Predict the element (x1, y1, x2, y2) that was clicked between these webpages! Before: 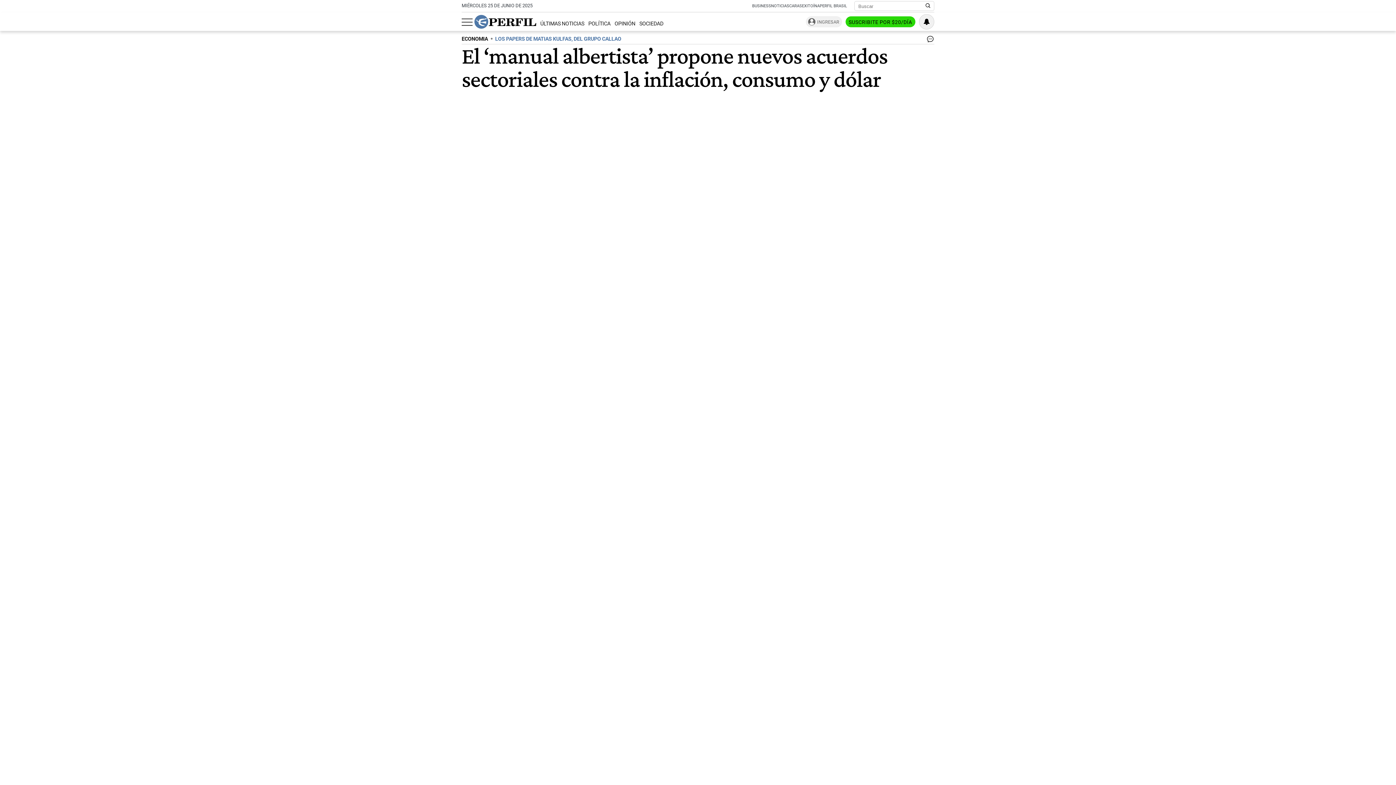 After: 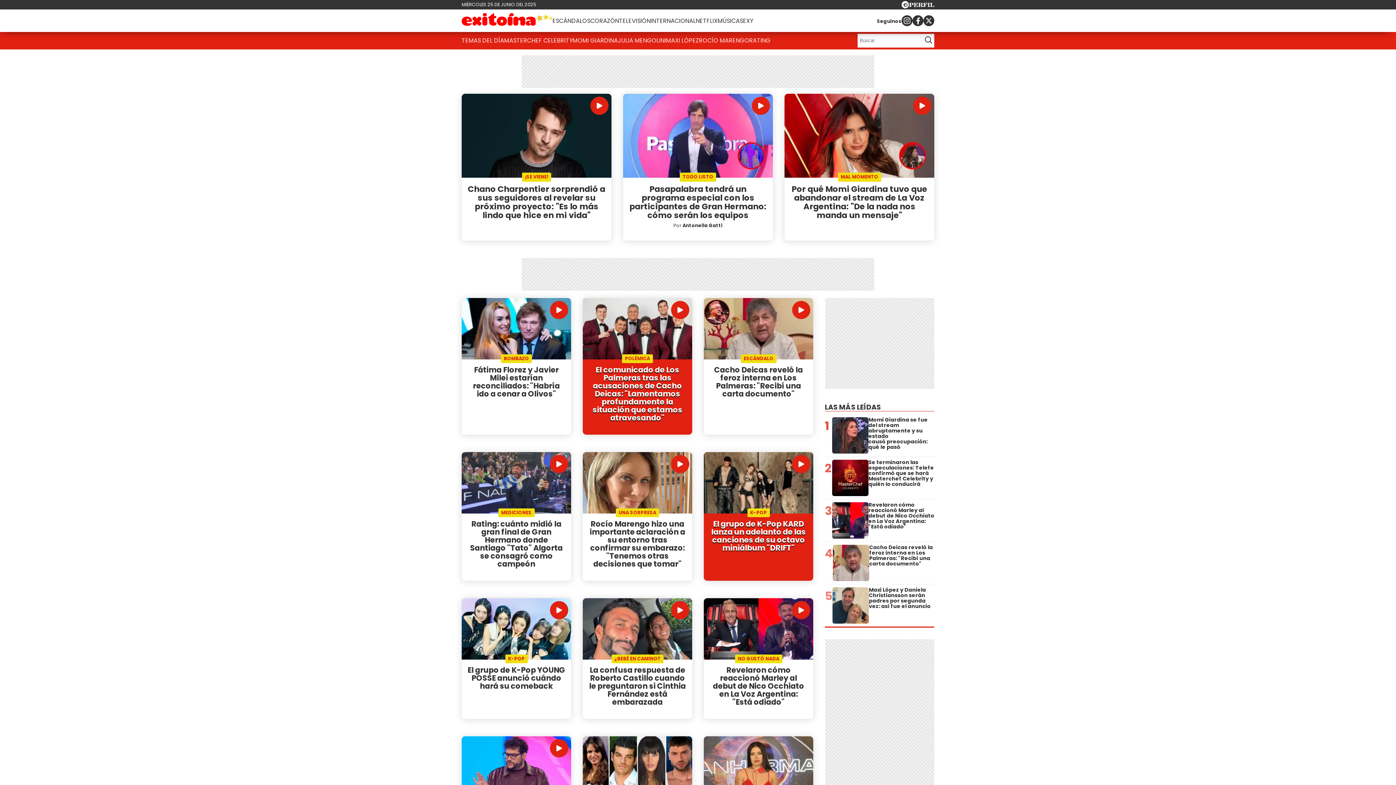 Action: label: EXITOÍNA bbox: (802, 3, 820, 8)